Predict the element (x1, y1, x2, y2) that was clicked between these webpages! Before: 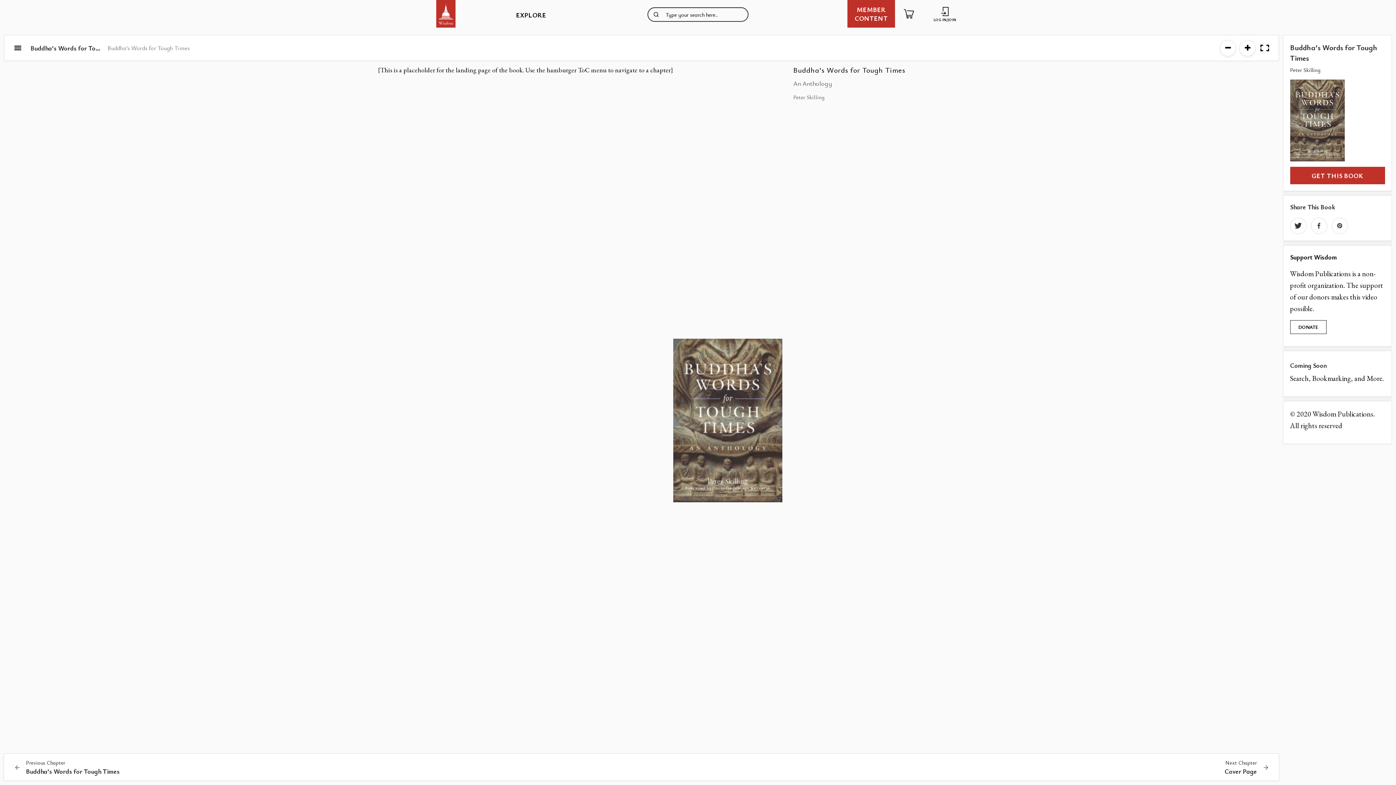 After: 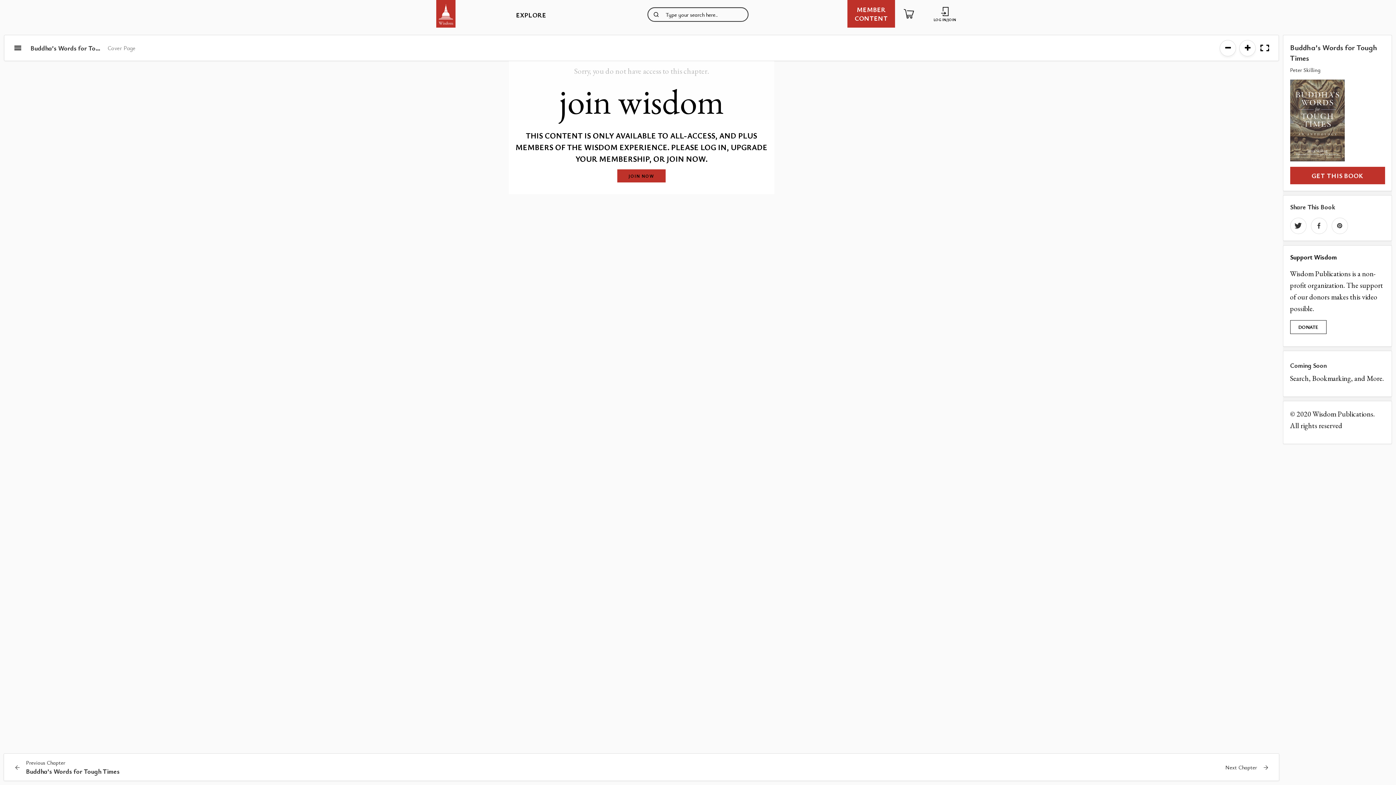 Action: bbox: (641, 759, 1274, 776) label: Next Chapter
Cover Page